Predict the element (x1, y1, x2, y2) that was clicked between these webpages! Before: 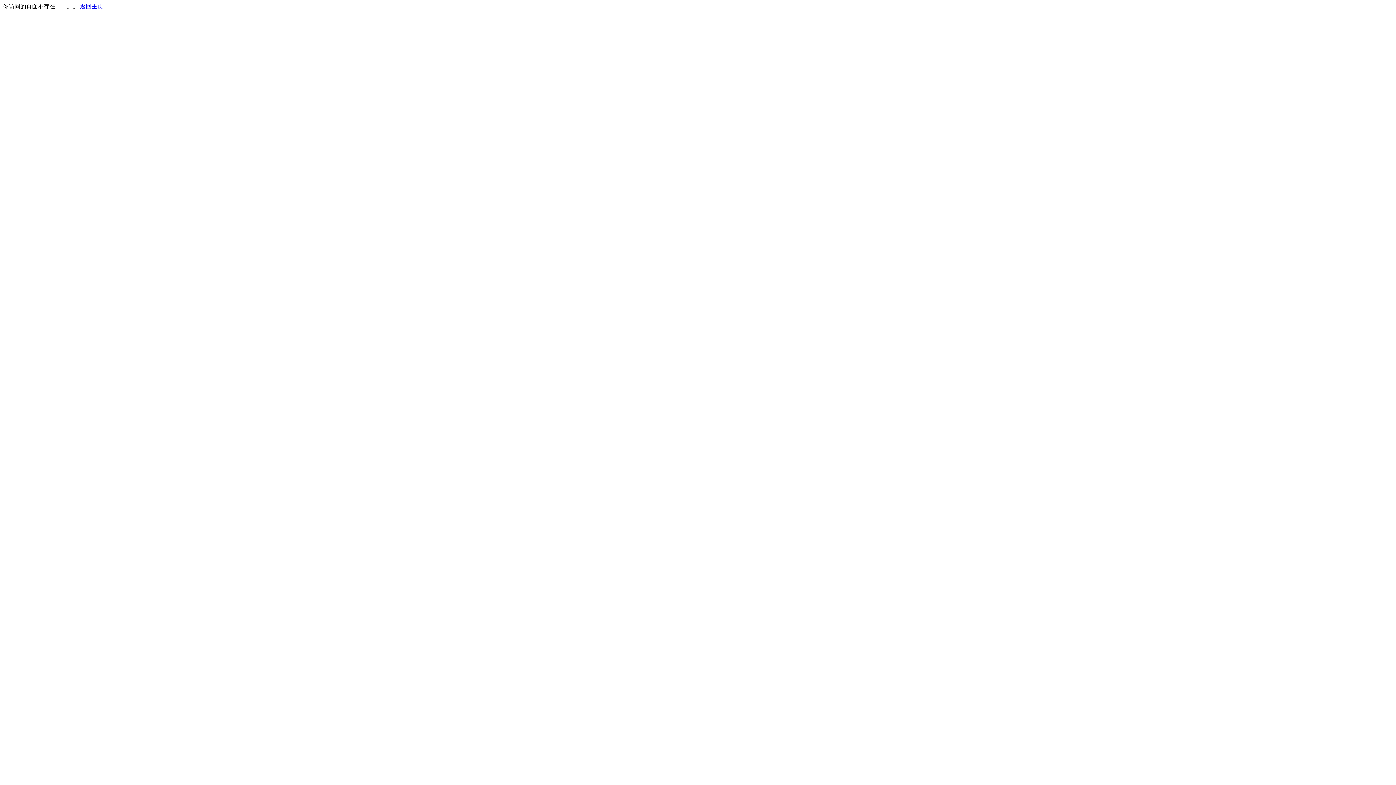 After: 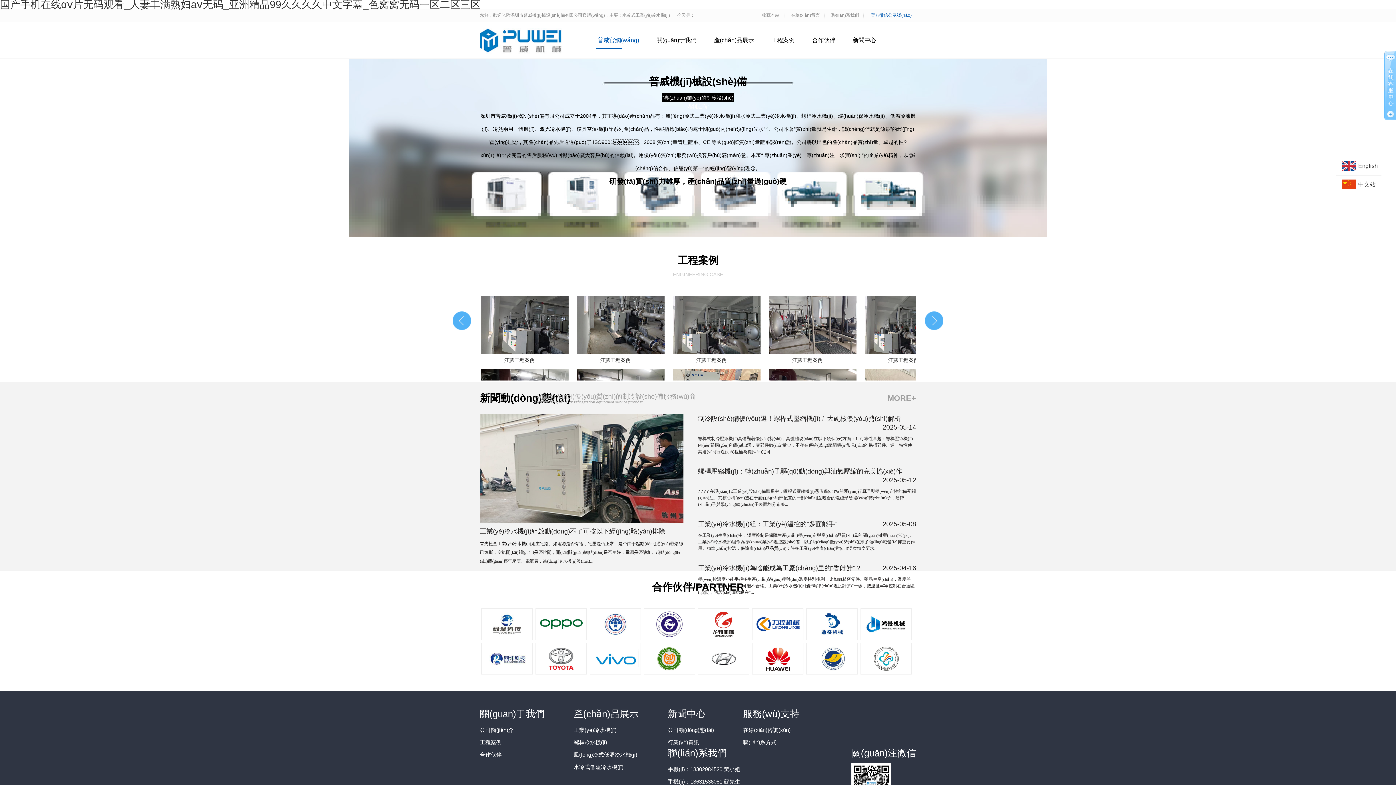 Action: bbox: (80, 3, 103, 9) label: 返回主页